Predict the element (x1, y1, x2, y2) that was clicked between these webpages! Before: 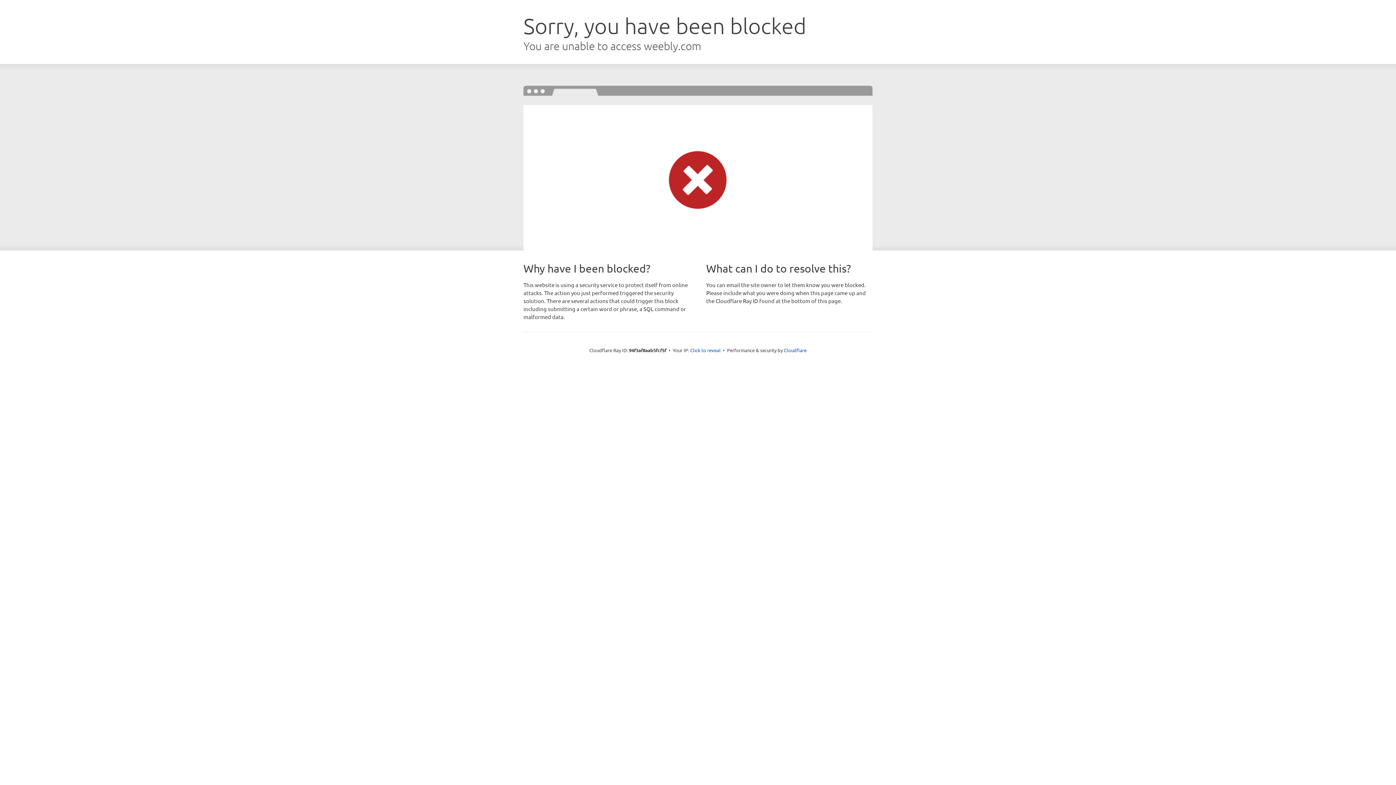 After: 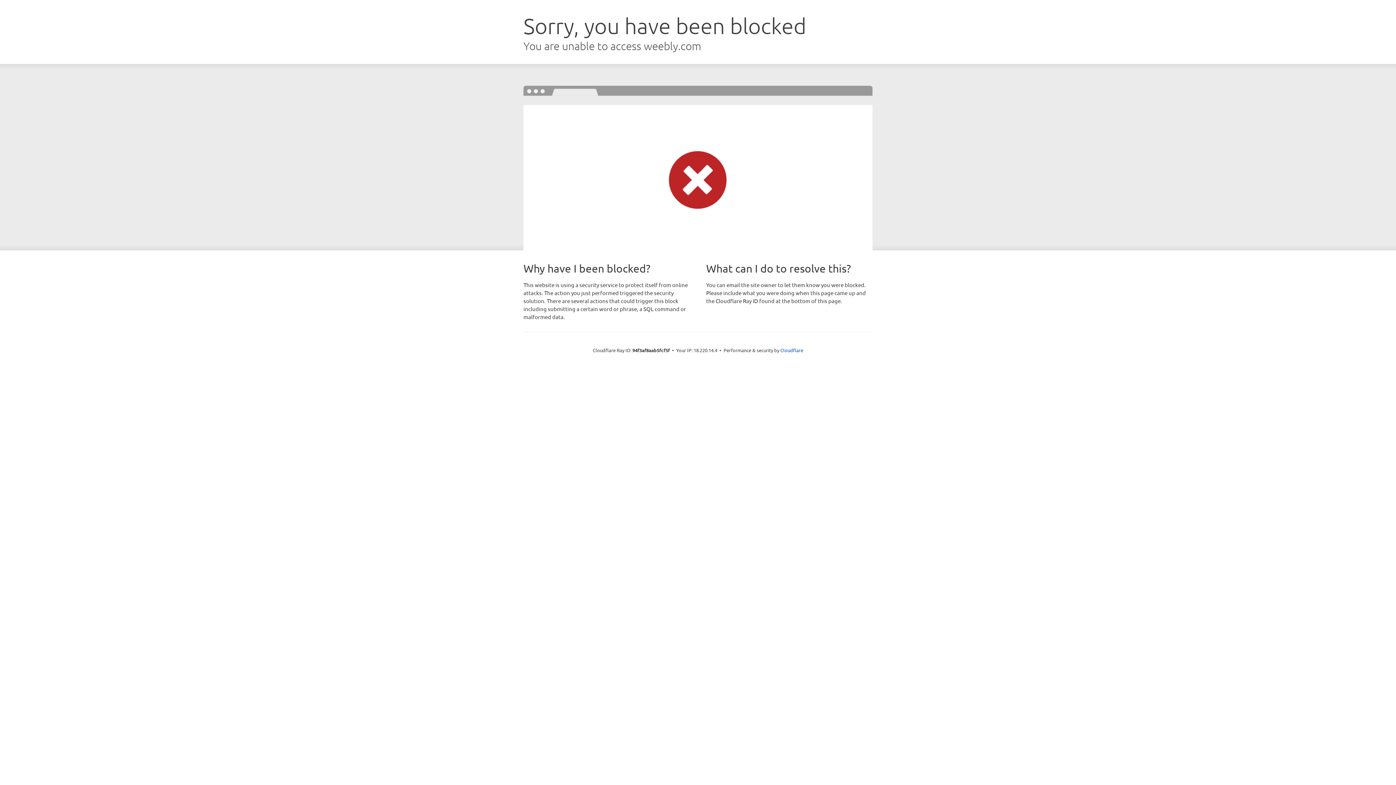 Action: label: Click to reveal bbox: (690, 346, 720, 353)